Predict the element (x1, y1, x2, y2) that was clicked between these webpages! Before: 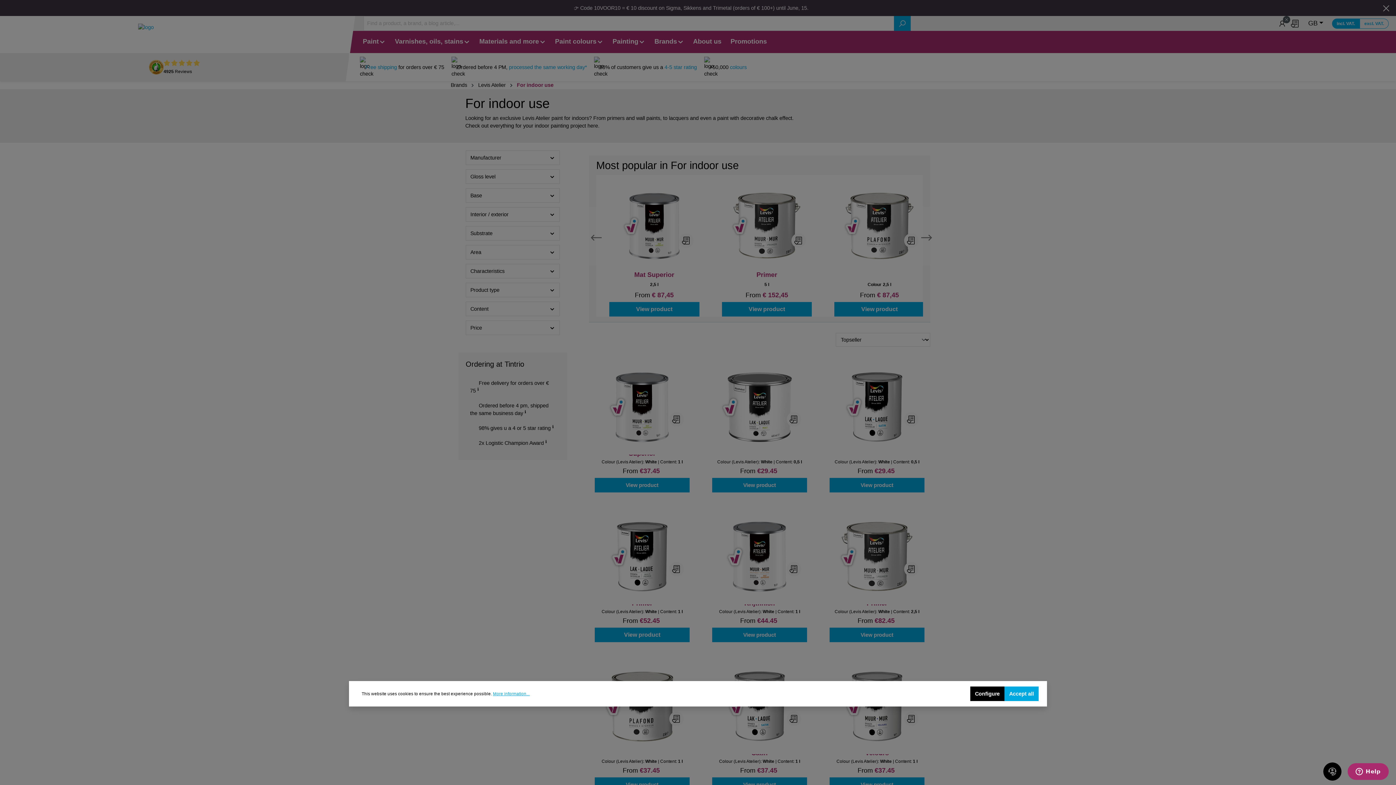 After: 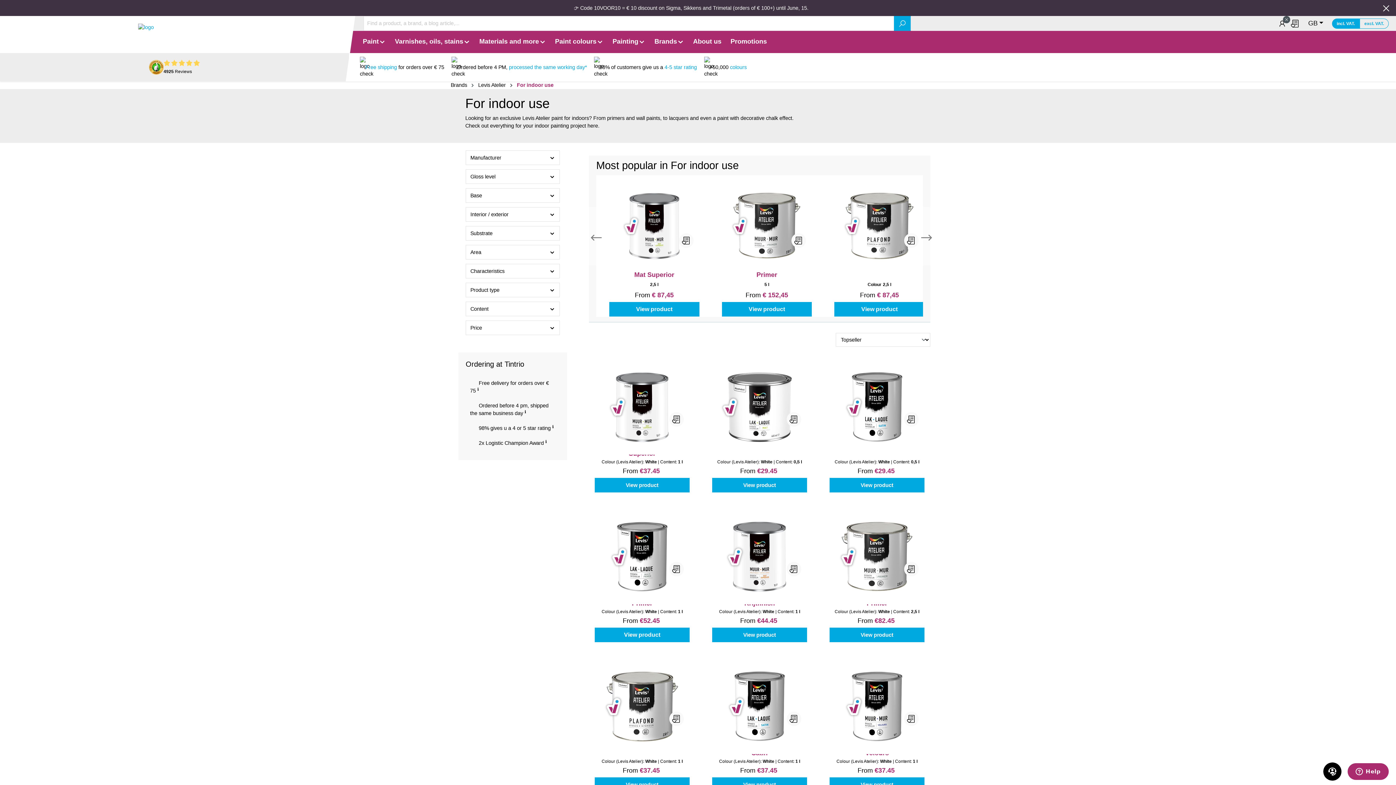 Action: bbox: (1004, 686, 1038, 701) label: Accept all